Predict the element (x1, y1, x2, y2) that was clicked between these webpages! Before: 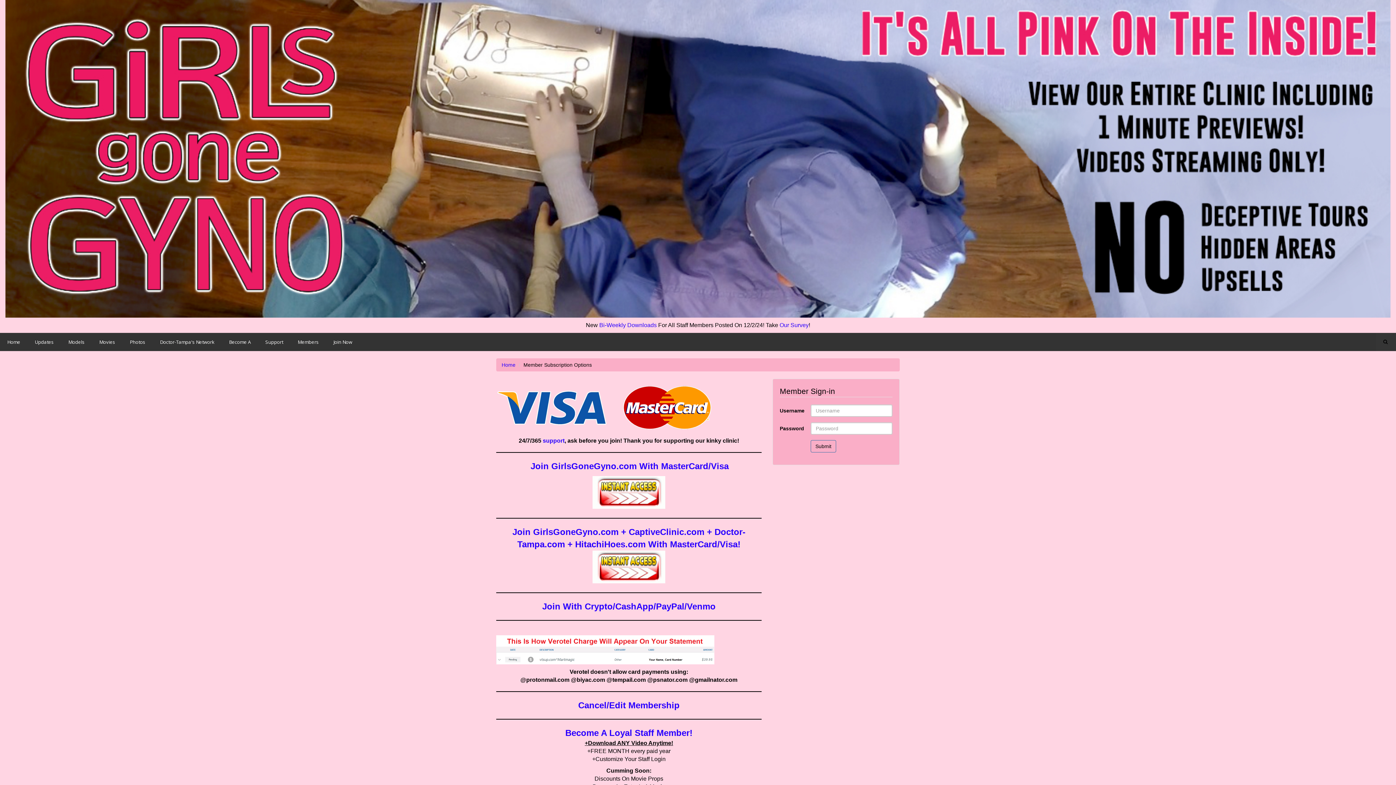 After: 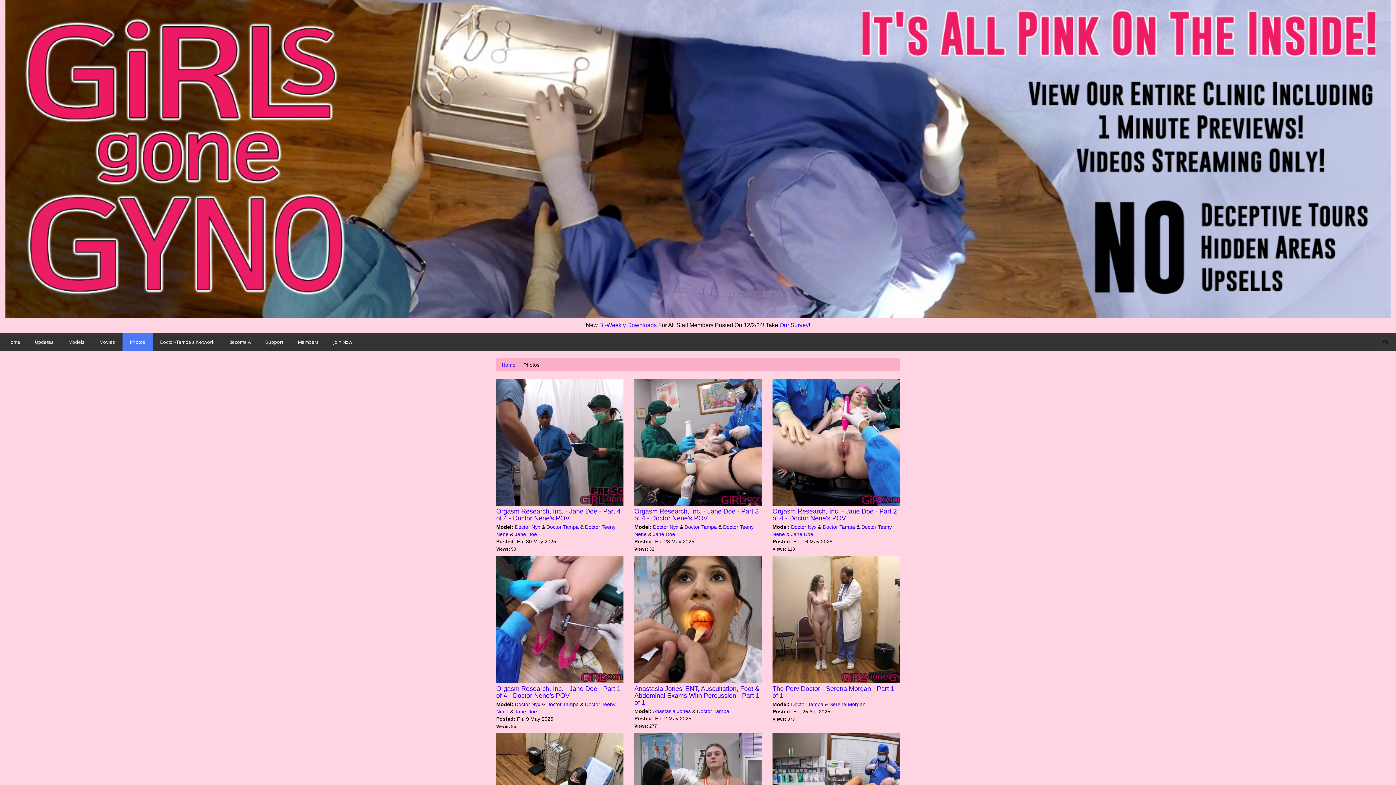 Action: bbox: (122, 333, 152, 351) label: Photos